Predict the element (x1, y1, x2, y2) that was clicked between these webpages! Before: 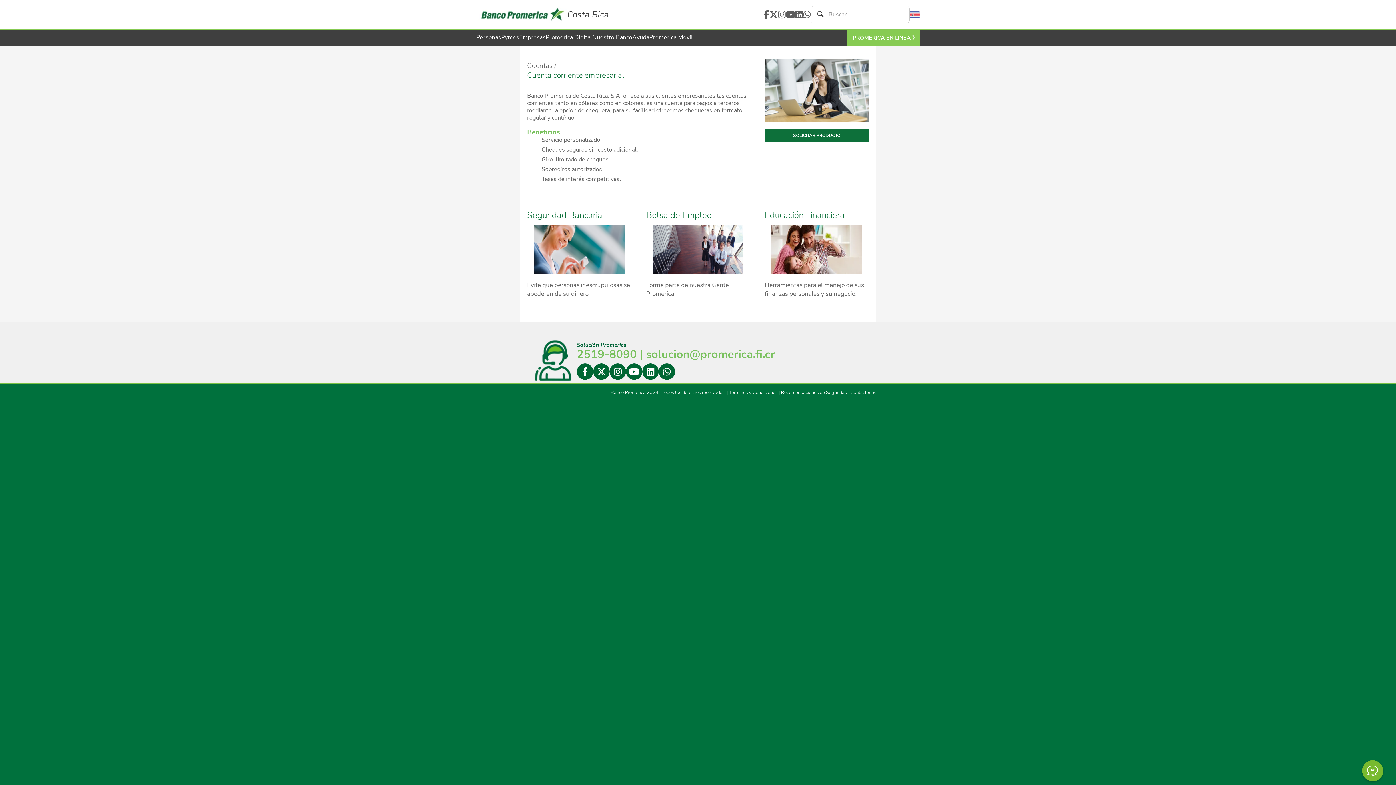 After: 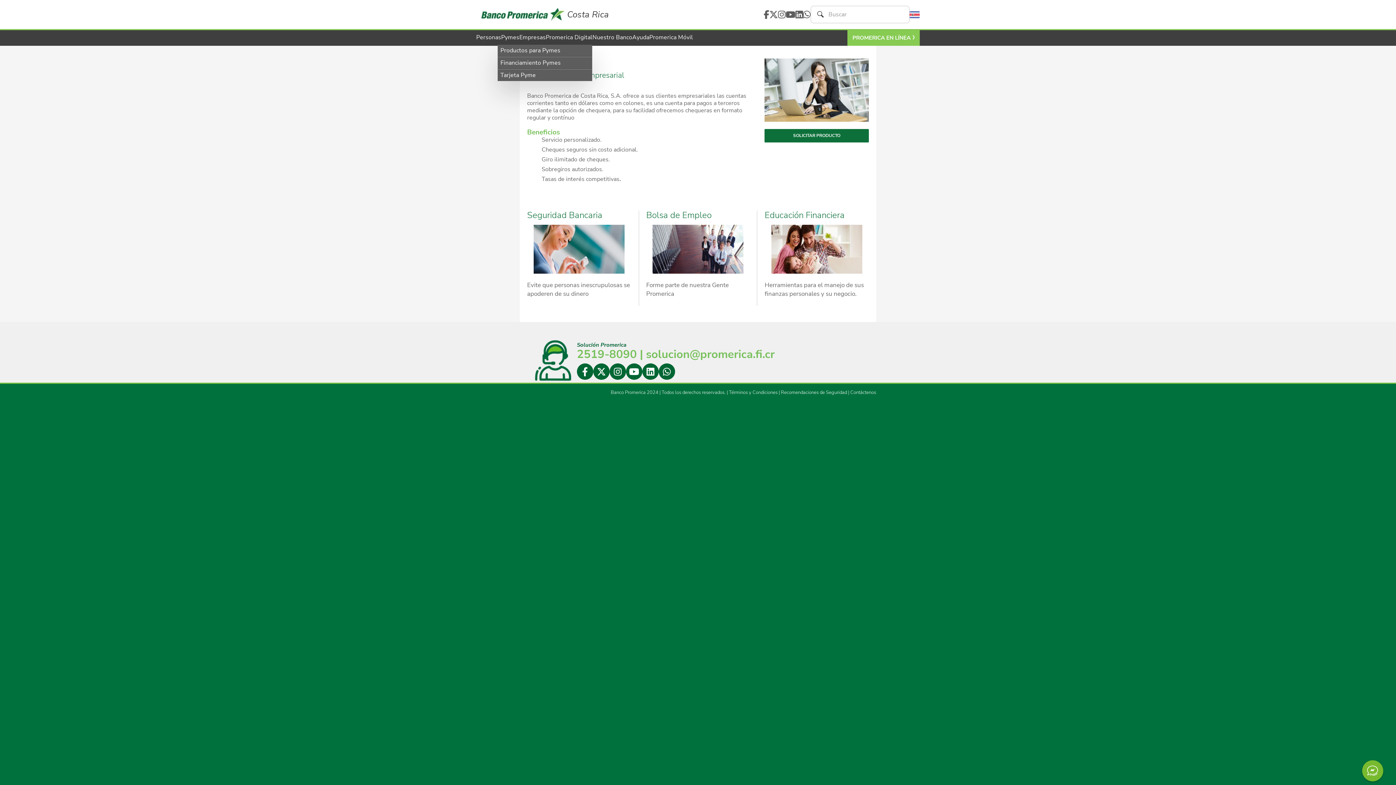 Action: label: Pymes bbox: (501, 33, 519, 41)